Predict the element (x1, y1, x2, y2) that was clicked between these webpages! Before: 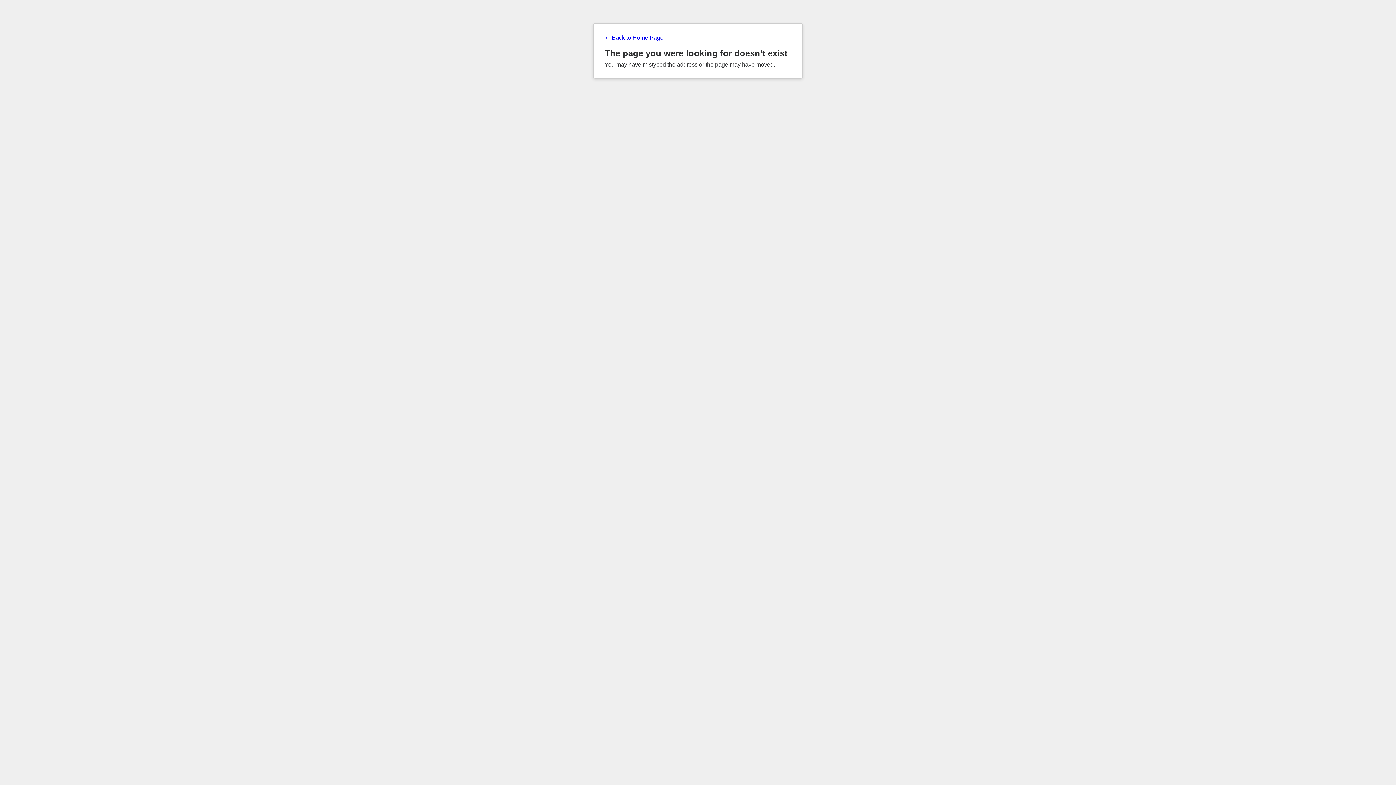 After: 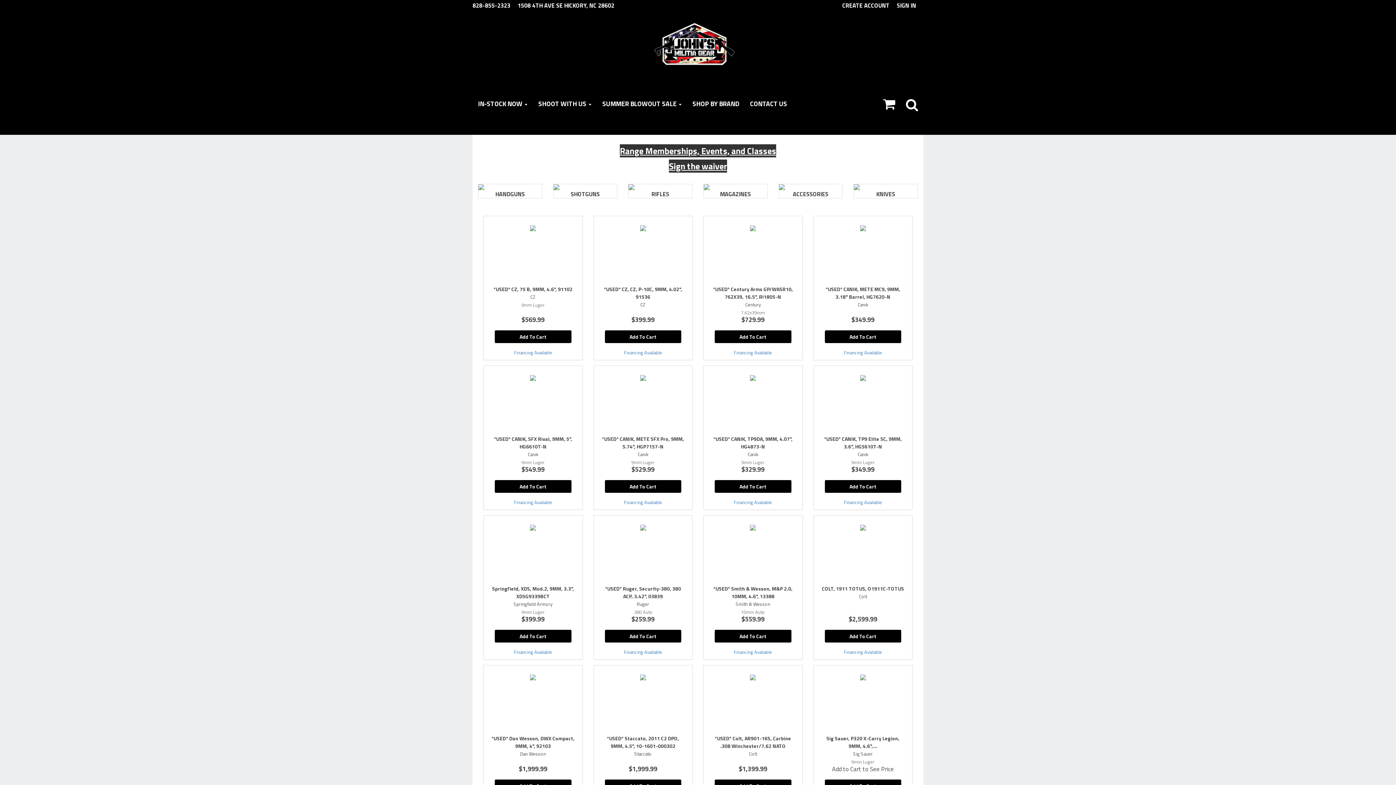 Action: bbox: (604, 34, 791, 41) label: ← Back to Home Page